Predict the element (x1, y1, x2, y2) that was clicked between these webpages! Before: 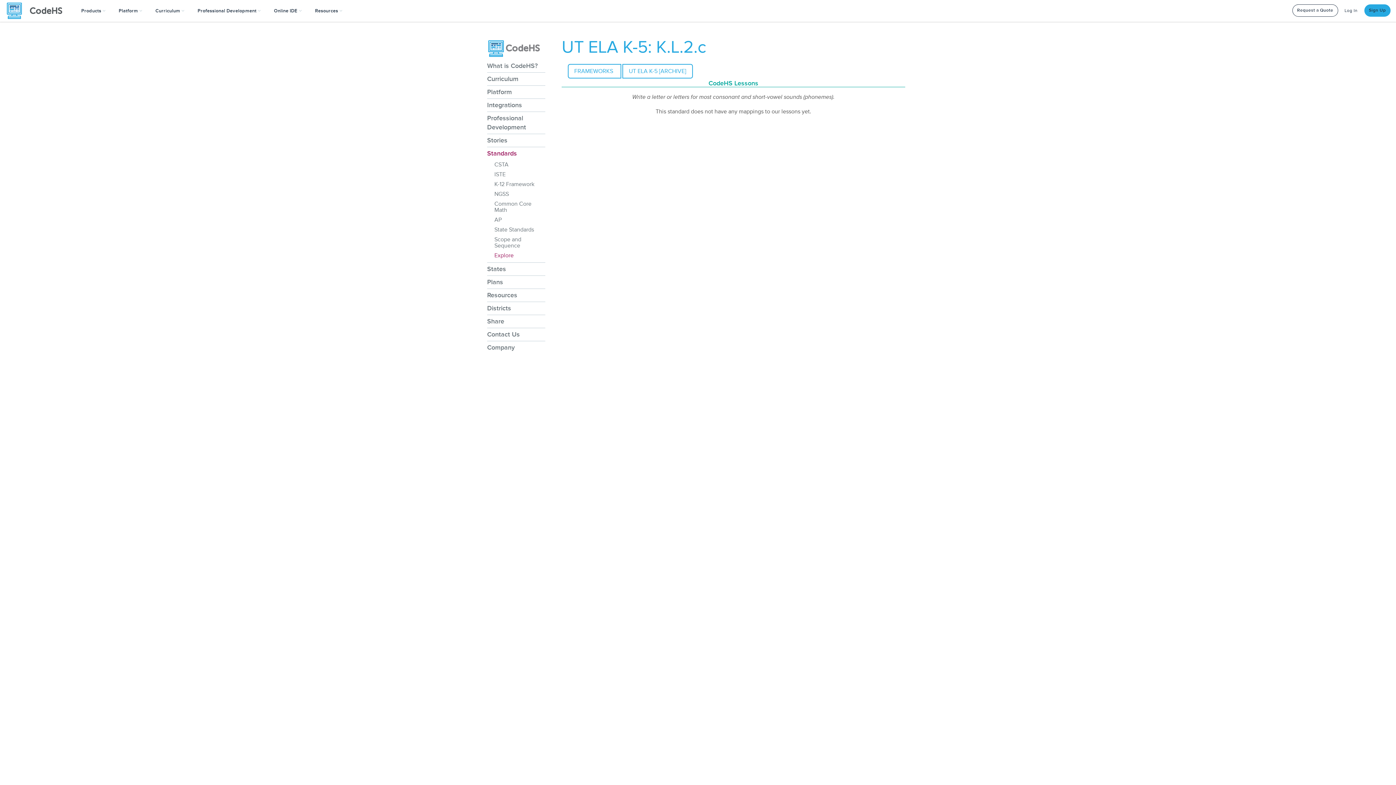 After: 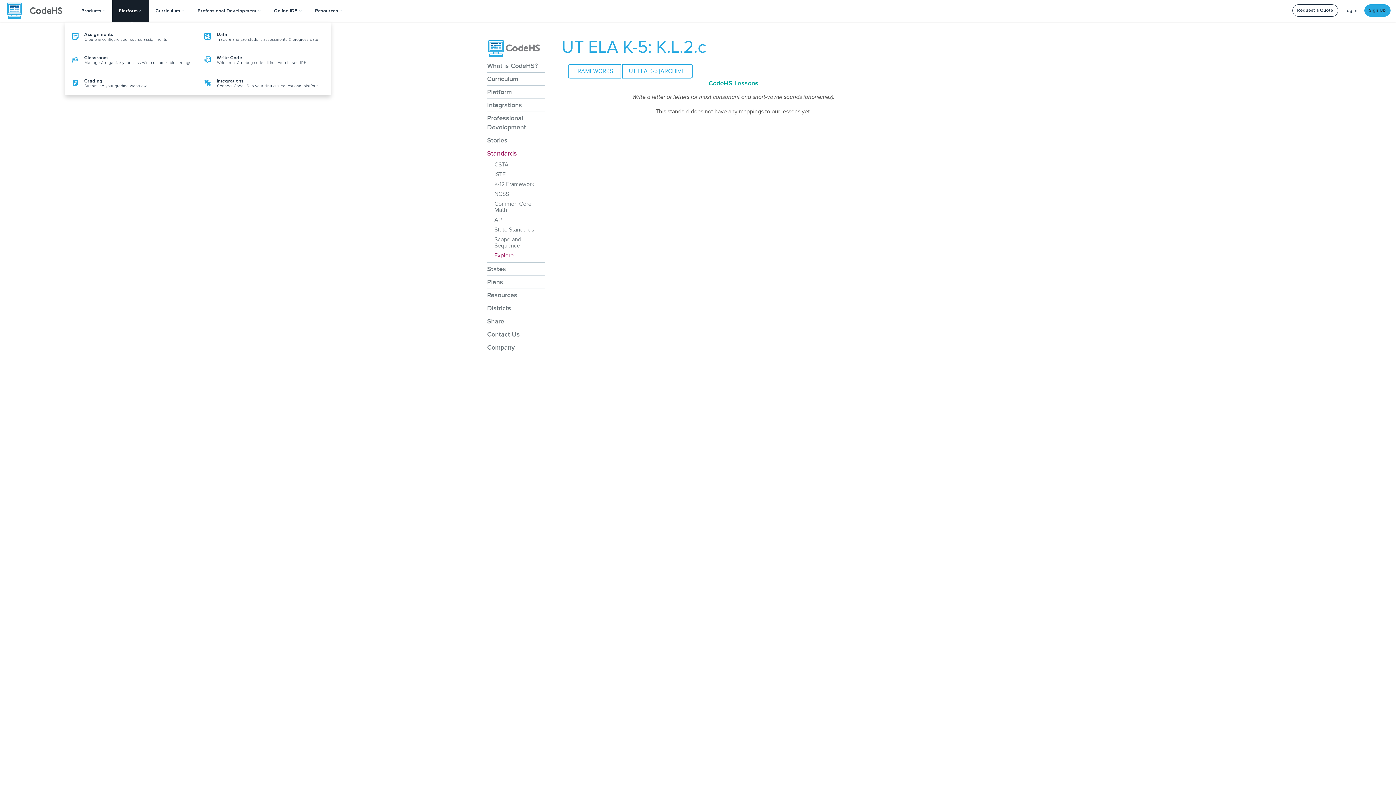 Action: label: Platform  bbox: (112, 0, 148, 21)